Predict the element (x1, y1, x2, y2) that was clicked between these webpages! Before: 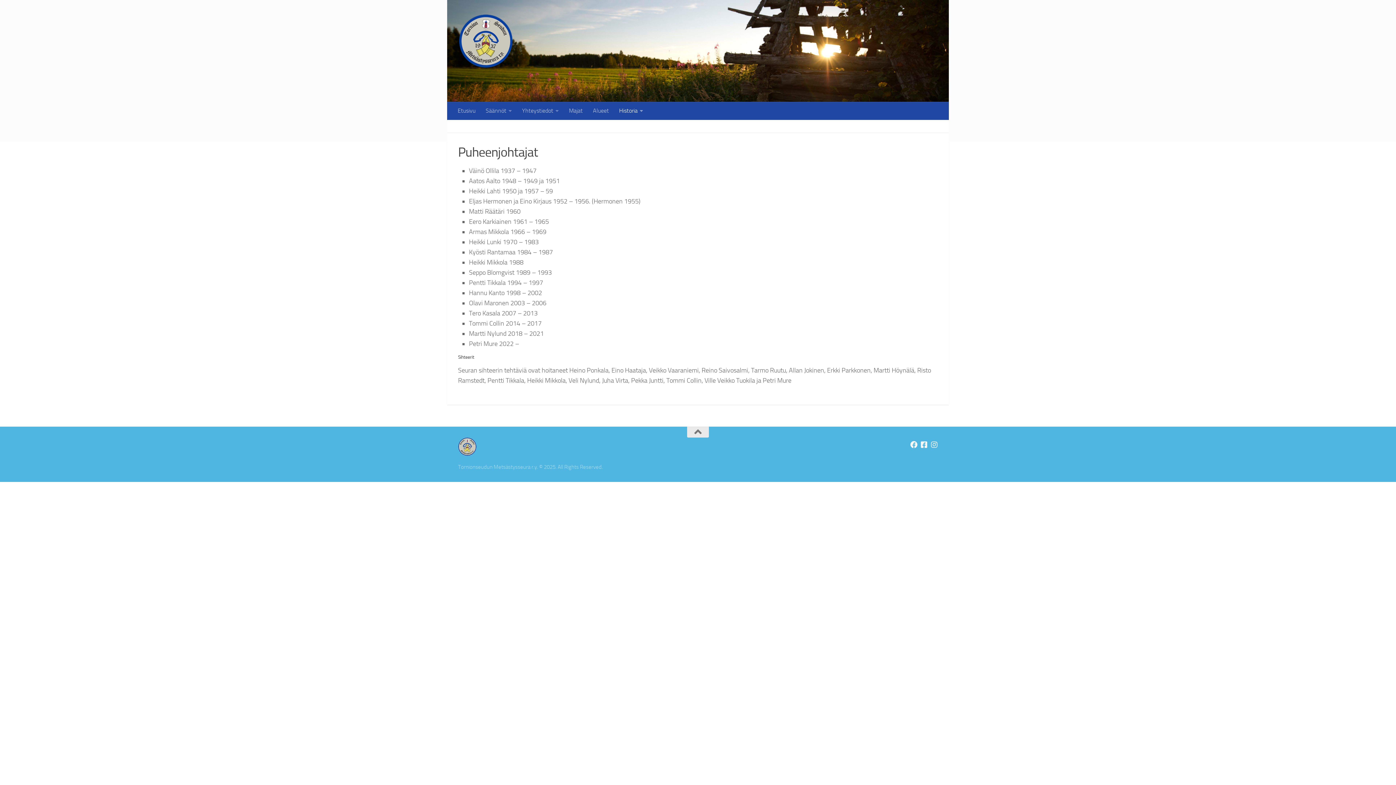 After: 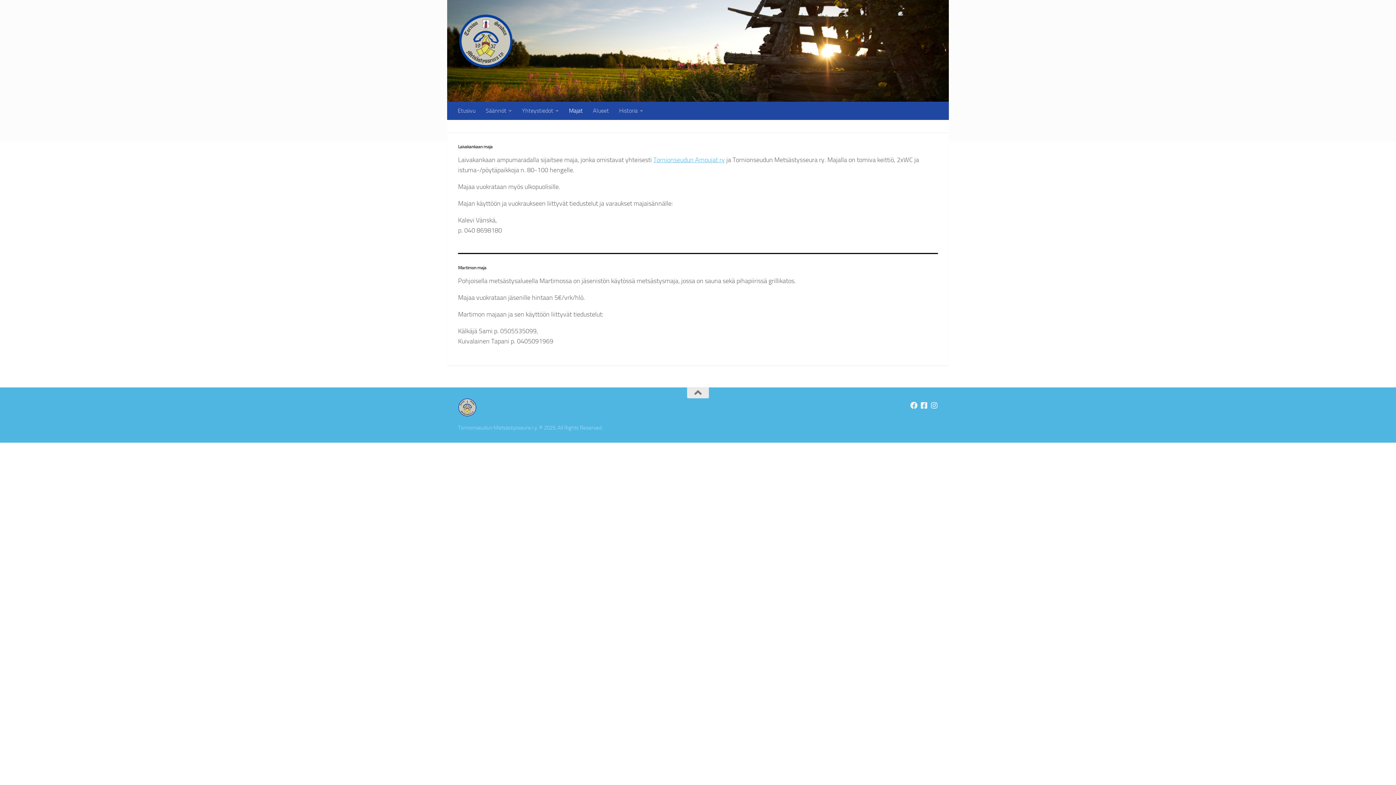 Action: bbox: (564, 101, 588, 120) label: Majat